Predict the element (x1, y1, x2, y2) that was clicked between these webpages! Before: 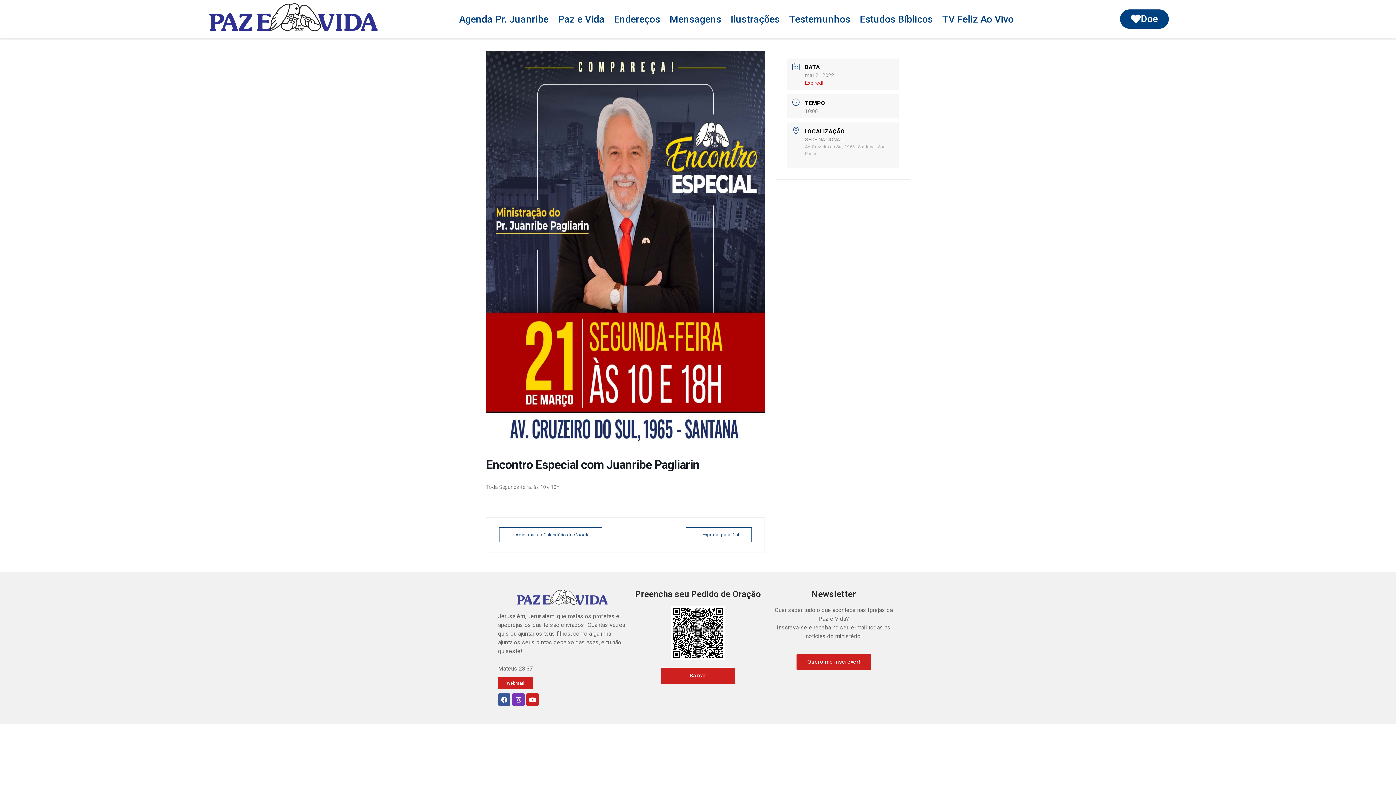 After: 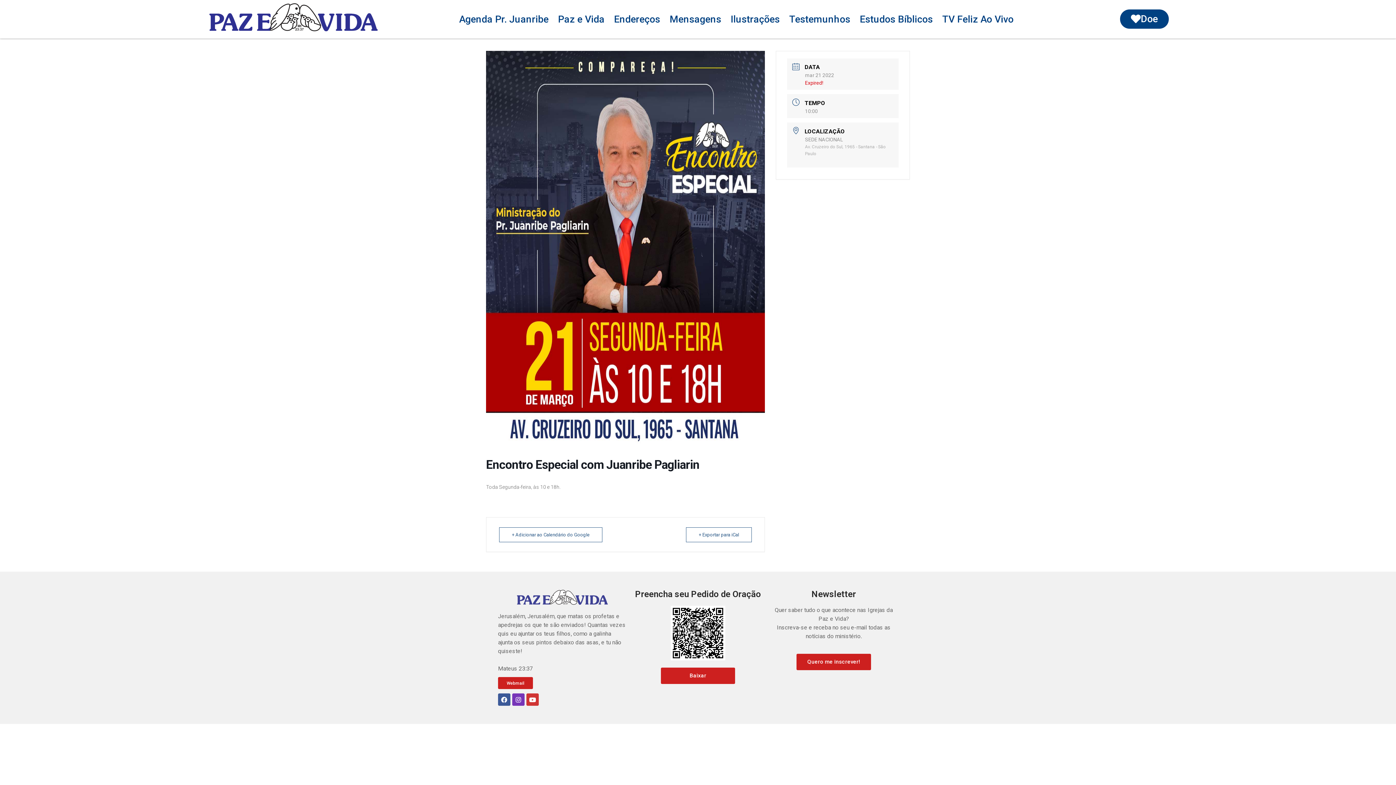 Action: label: Youtube bbox: (526, 693, 538, 706)